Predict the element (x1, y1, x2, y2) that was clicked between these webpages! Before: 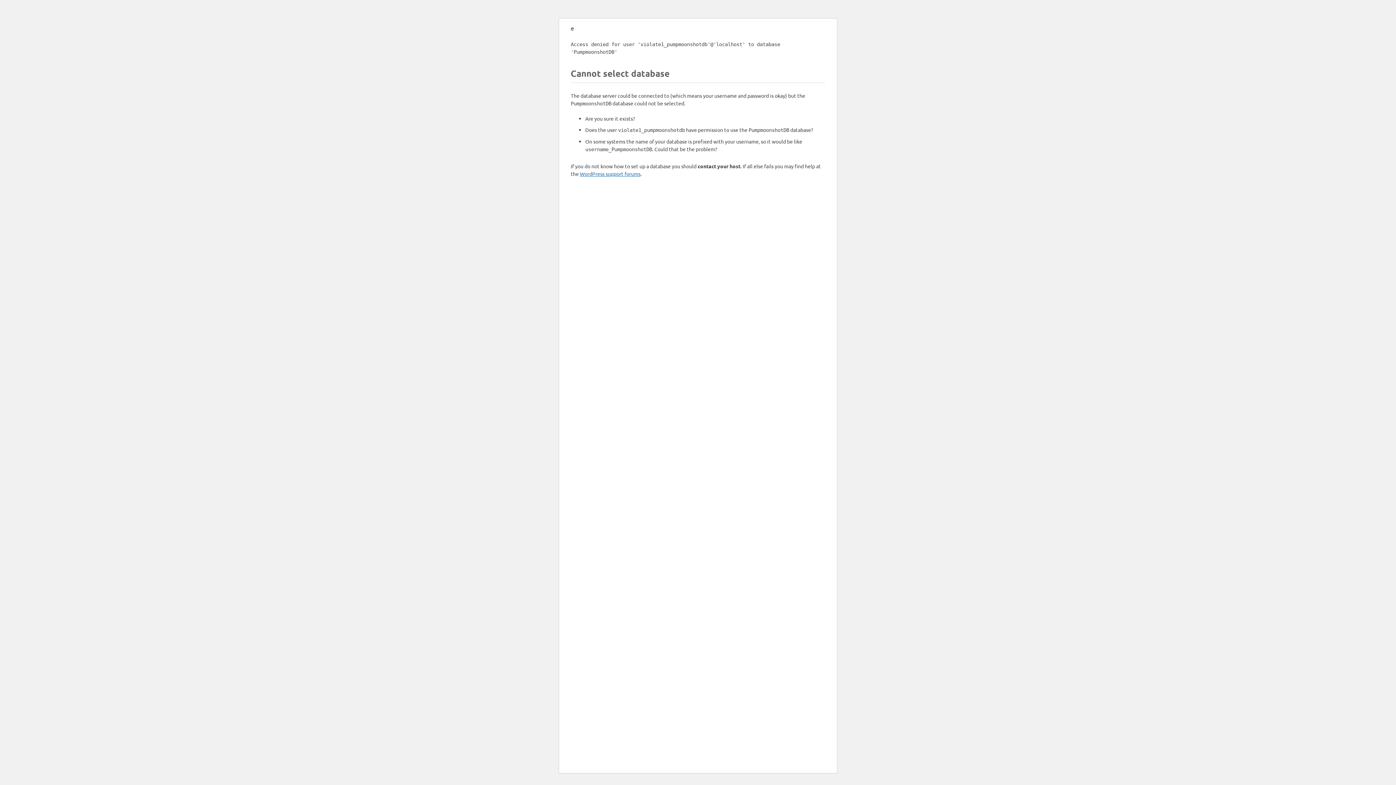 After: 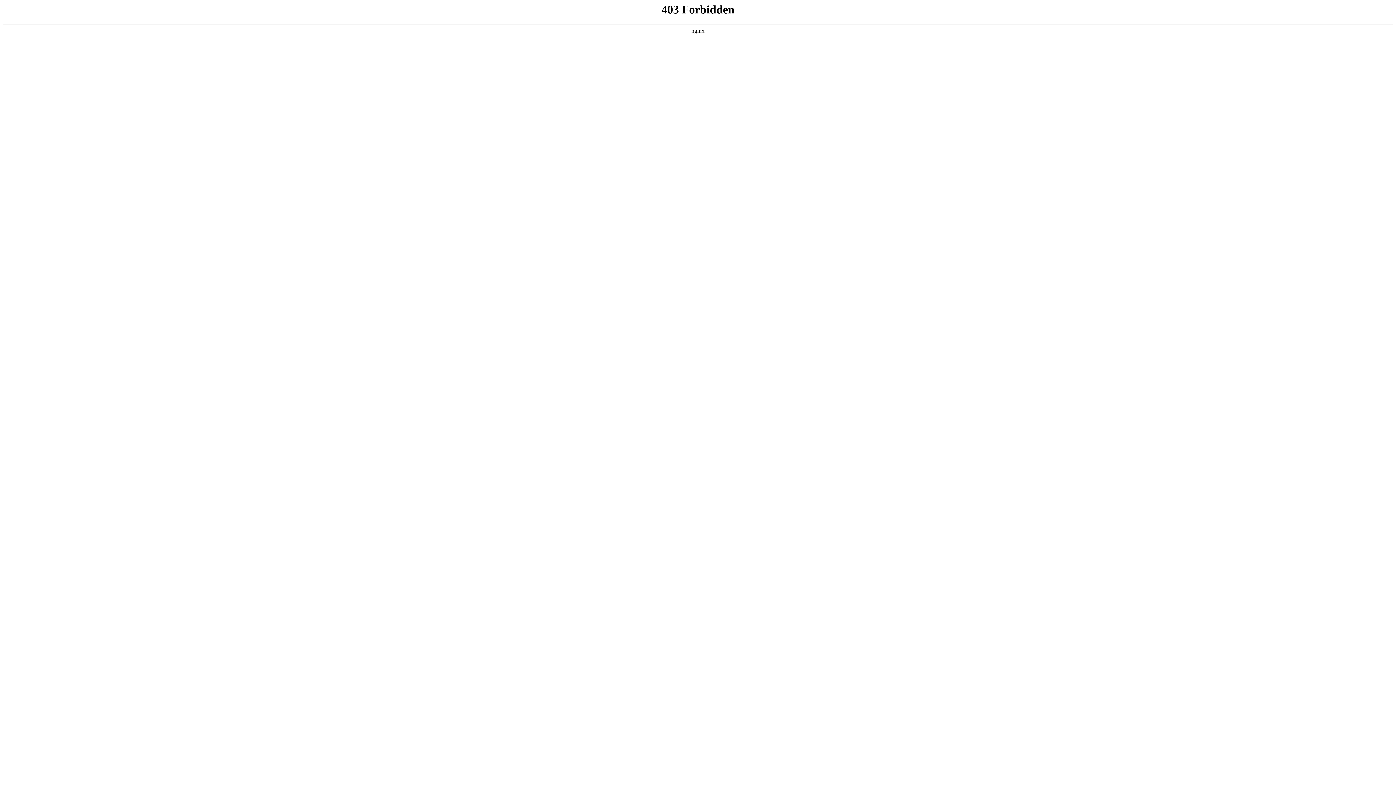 Action: label: WordPress support forums bbox: (580, 170, 640, 177)